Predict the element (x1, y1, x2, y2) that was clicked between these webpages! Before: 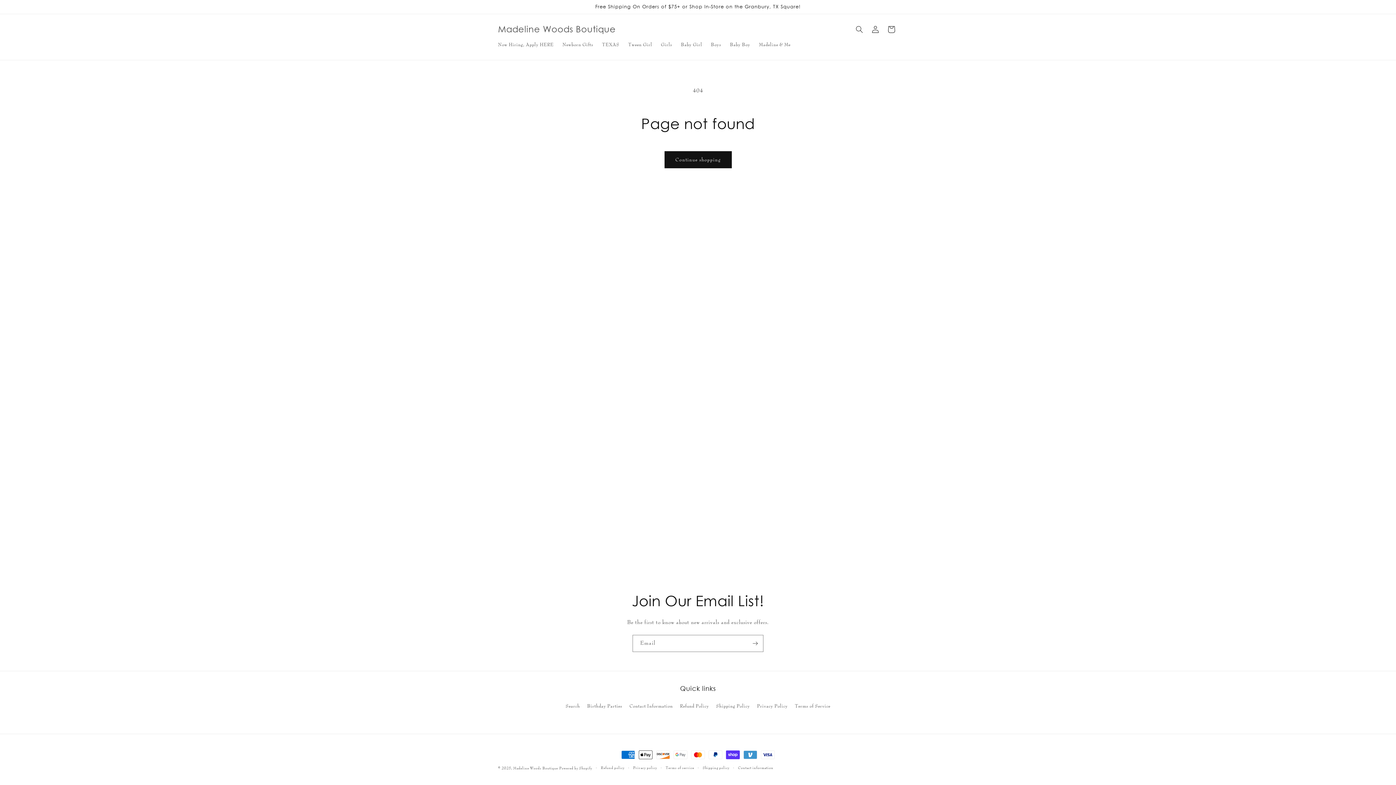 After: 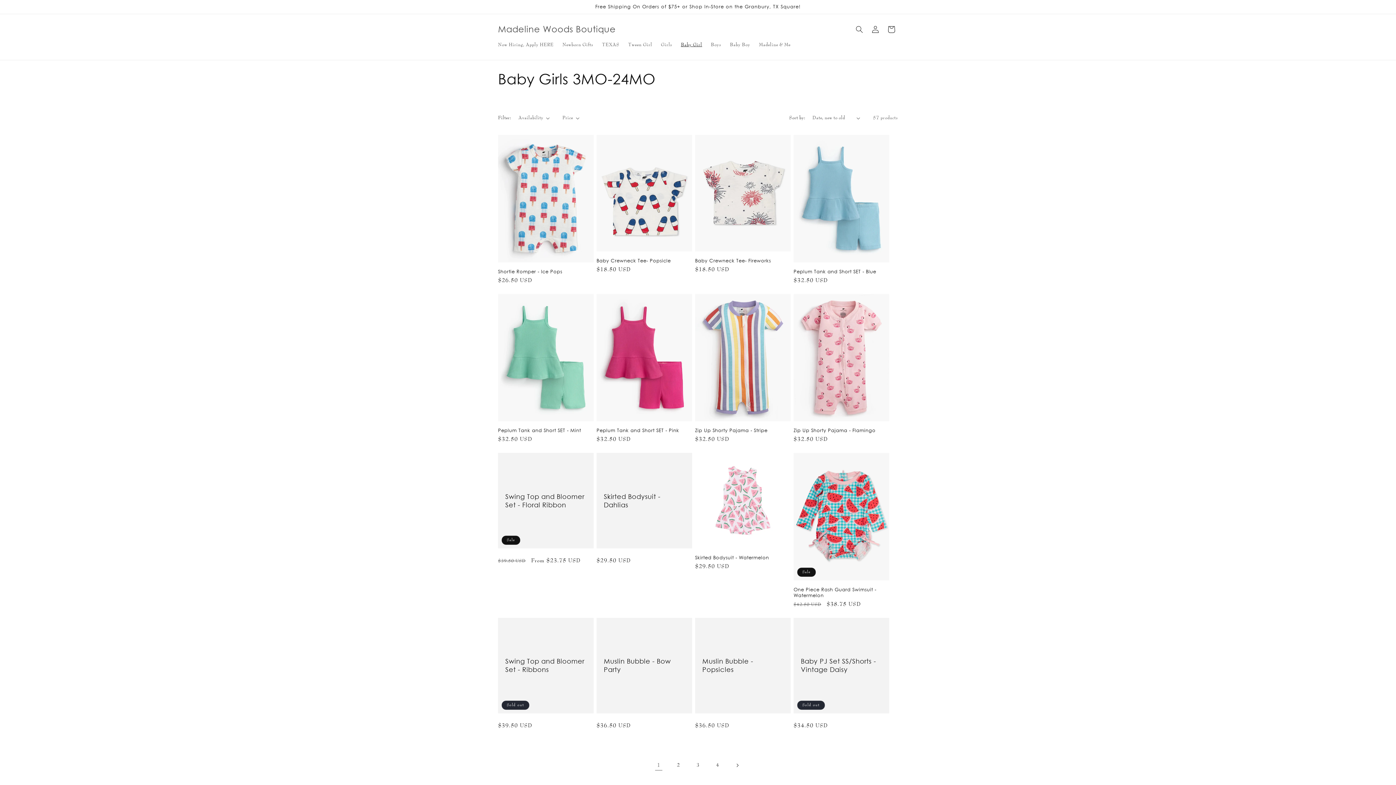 Action: label: Baby Girl bbox: (676, 37, 706, 52)